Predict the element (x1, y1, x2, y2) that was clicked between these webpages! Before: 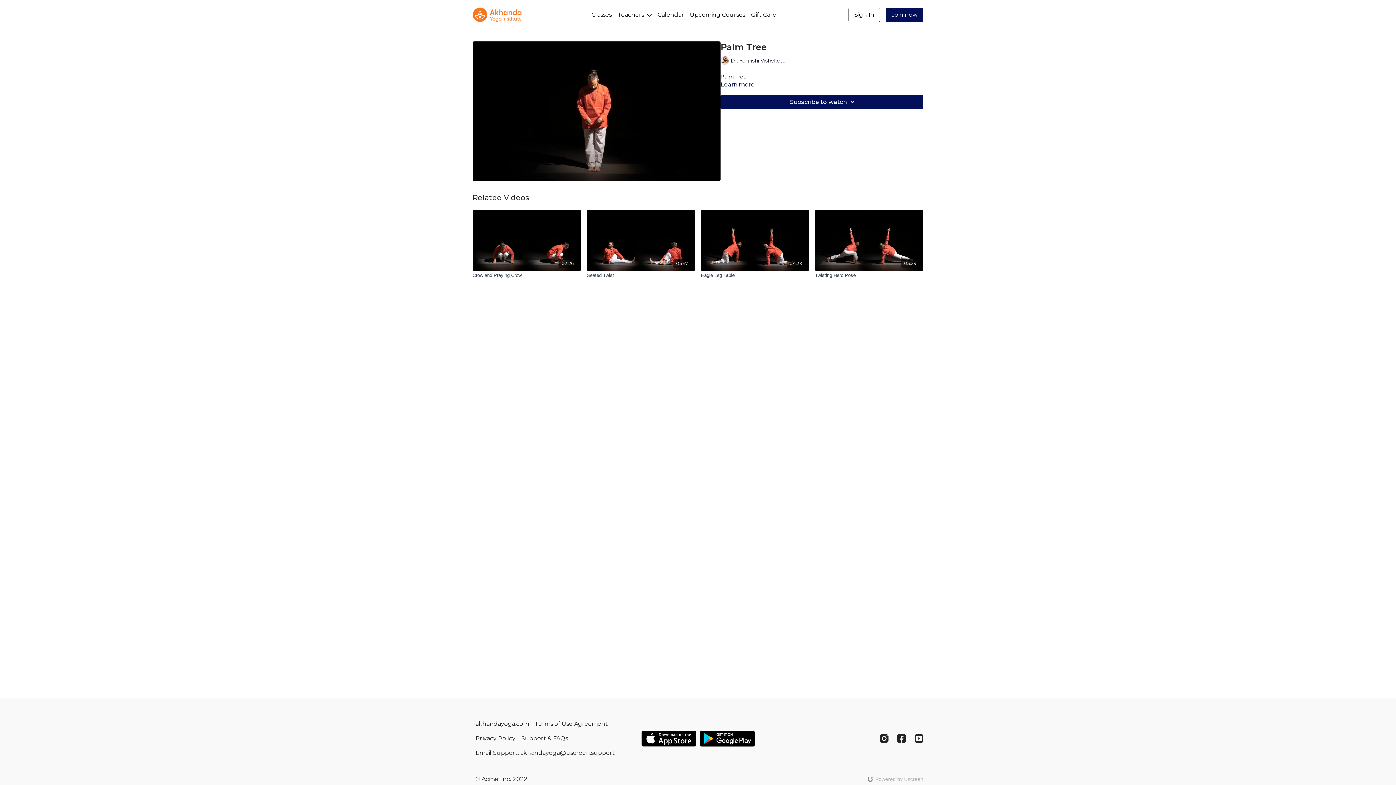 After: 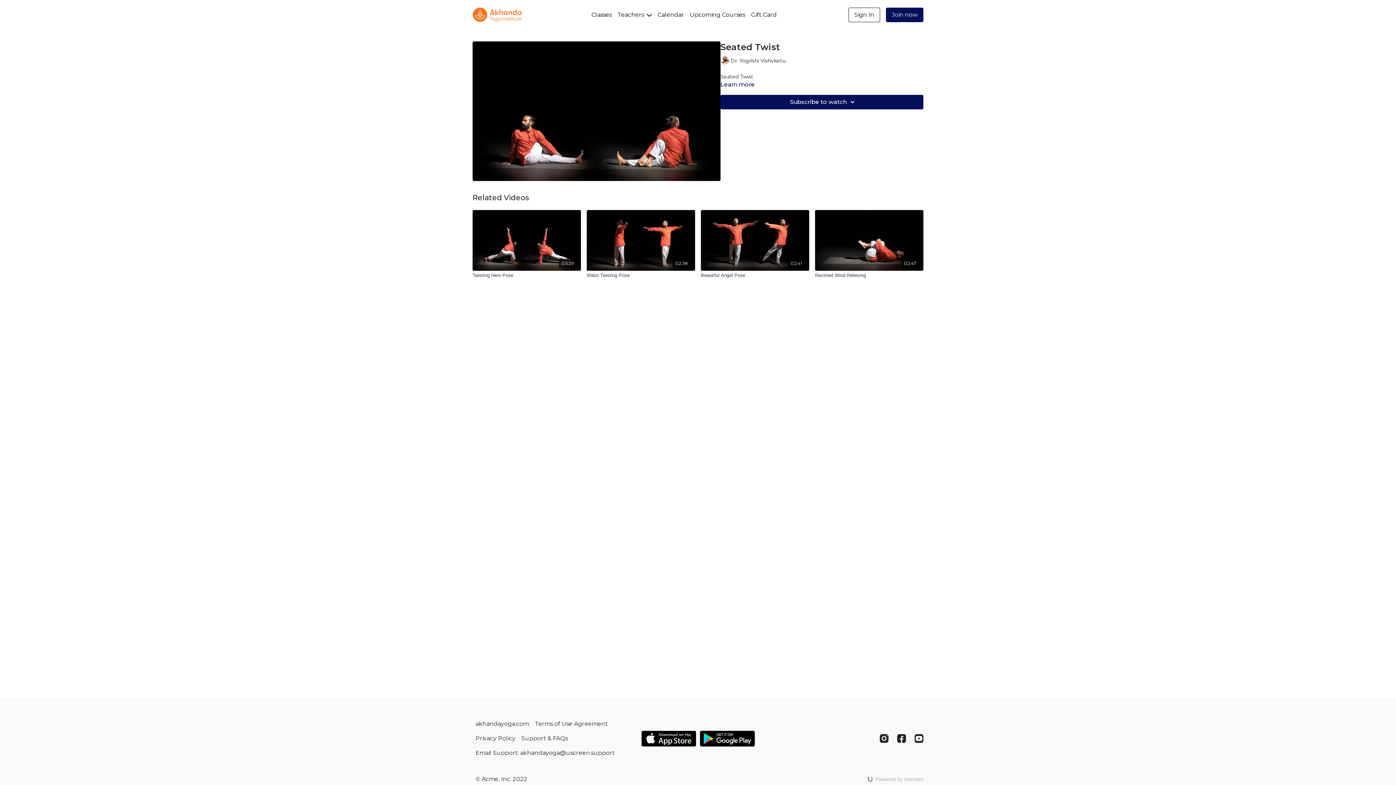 Action: bbox: (586, 271, 695, 278) label: Seated Twist